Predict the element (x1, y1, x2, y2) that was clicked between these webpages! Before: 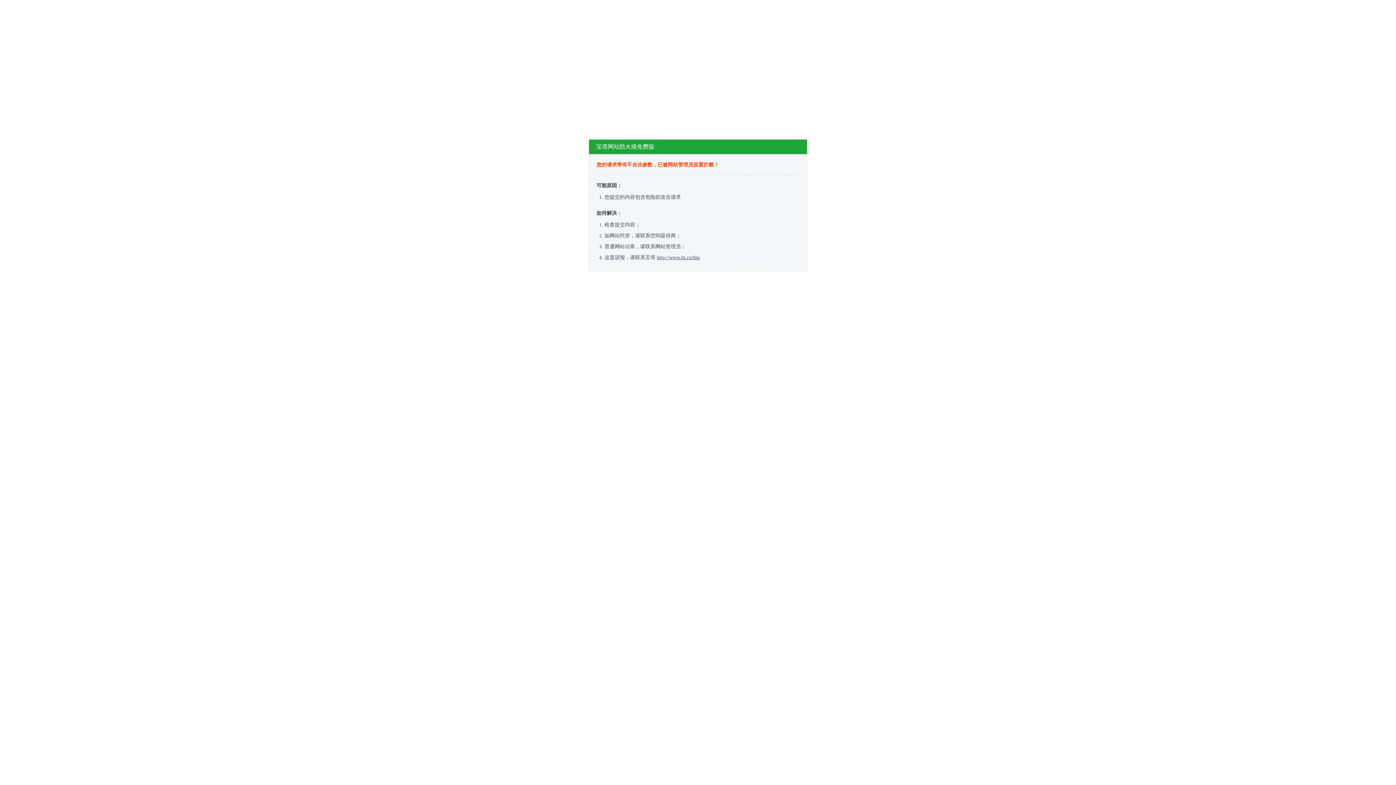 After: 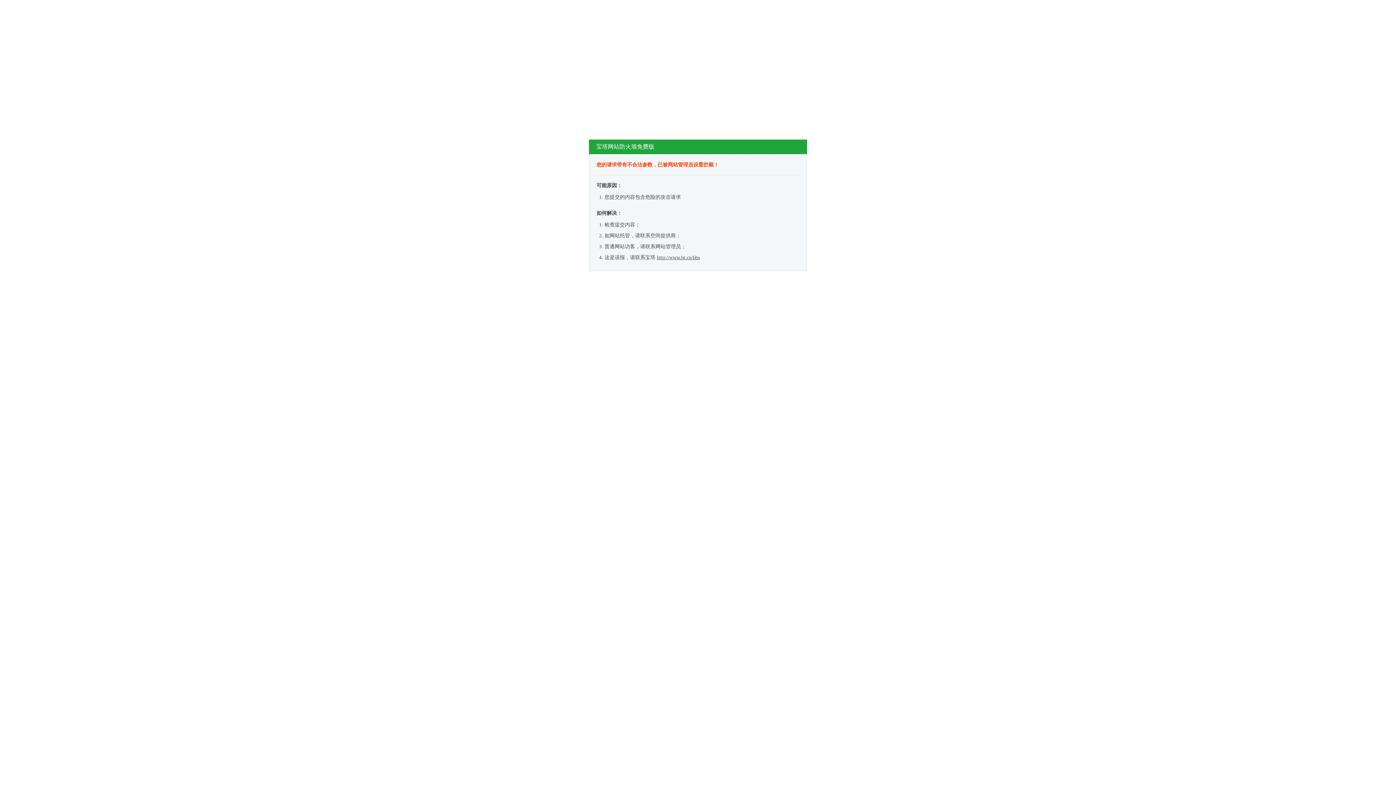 Action: label: http://www.bt.cn/bbs bbox: (657, 254, 700, 260)